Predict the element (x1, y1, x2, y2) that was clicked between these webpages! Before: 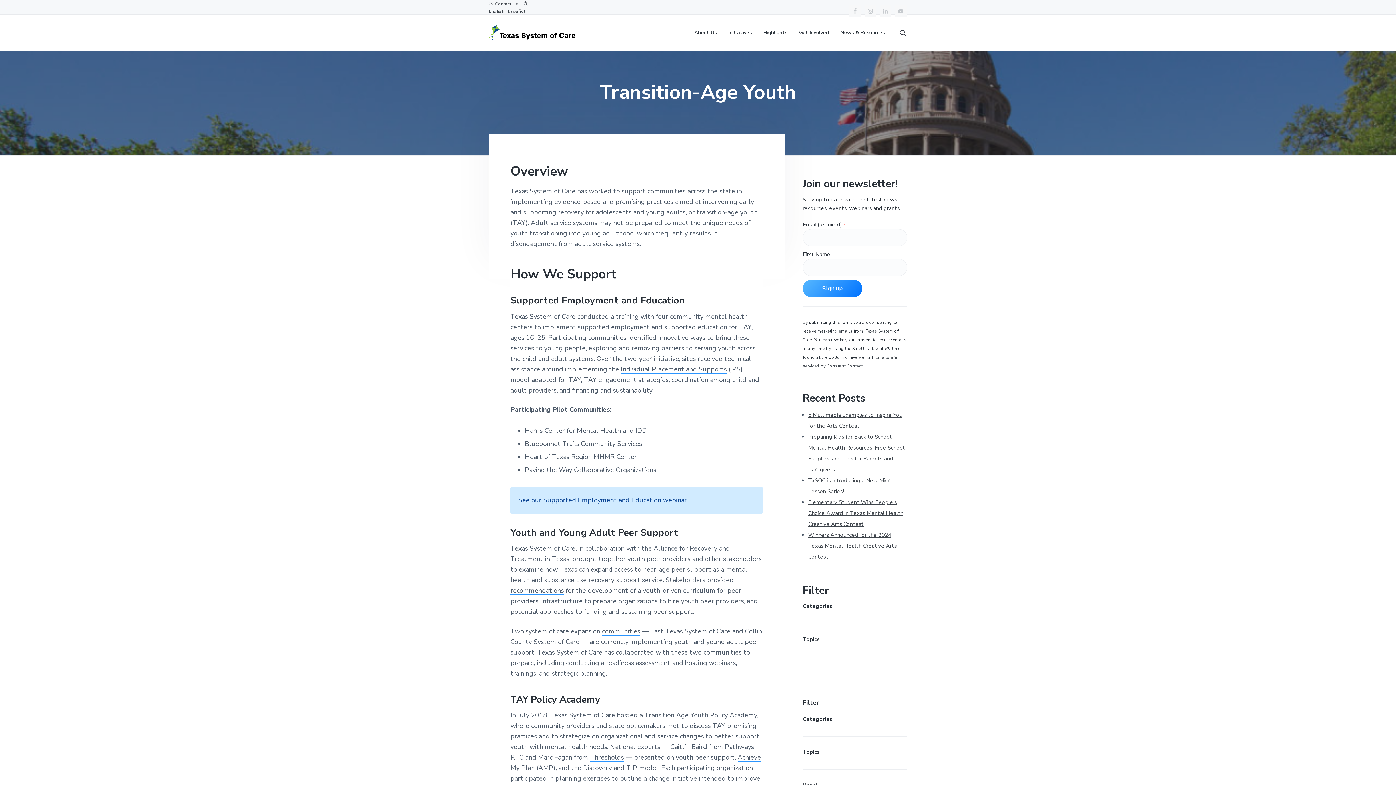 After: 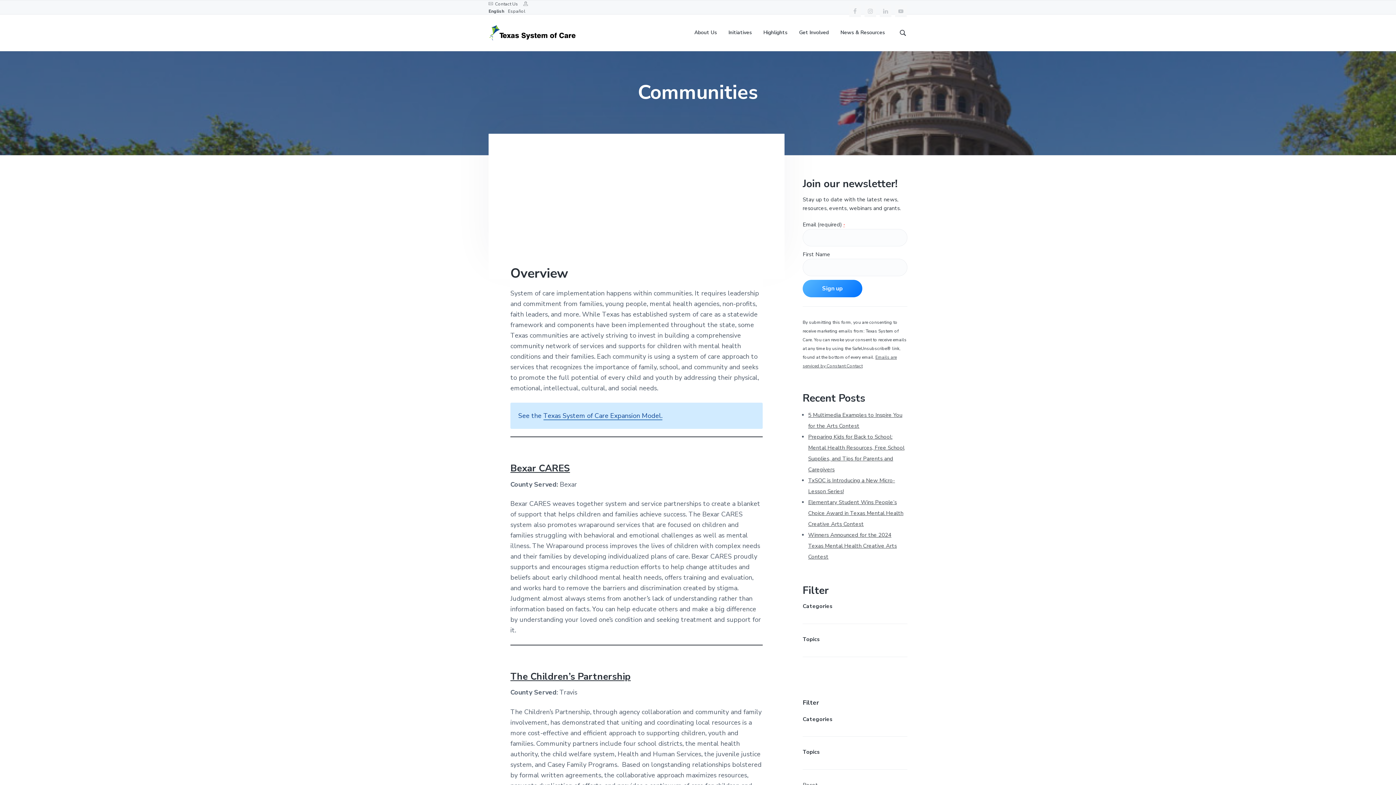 Action: label: communities bbox: (602, 627, 640, 635)